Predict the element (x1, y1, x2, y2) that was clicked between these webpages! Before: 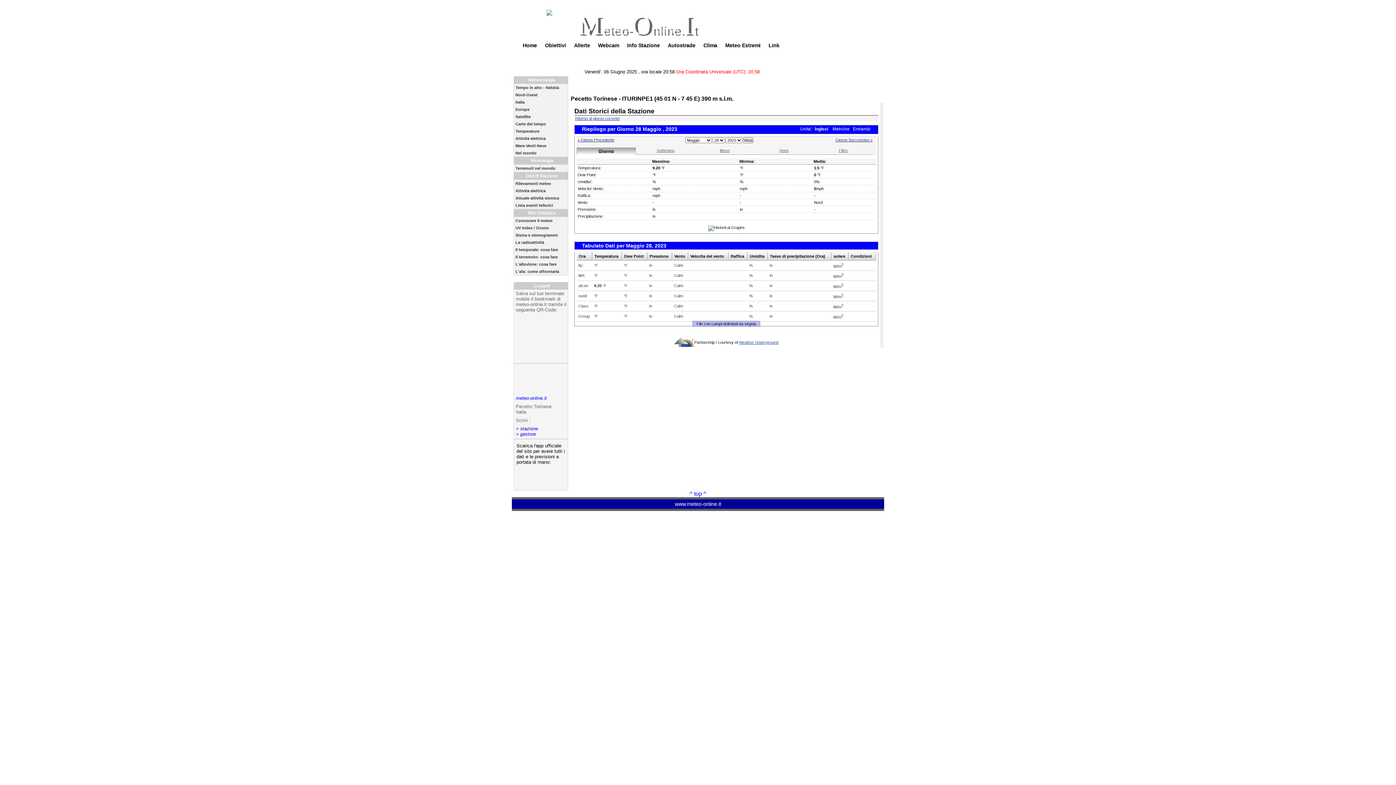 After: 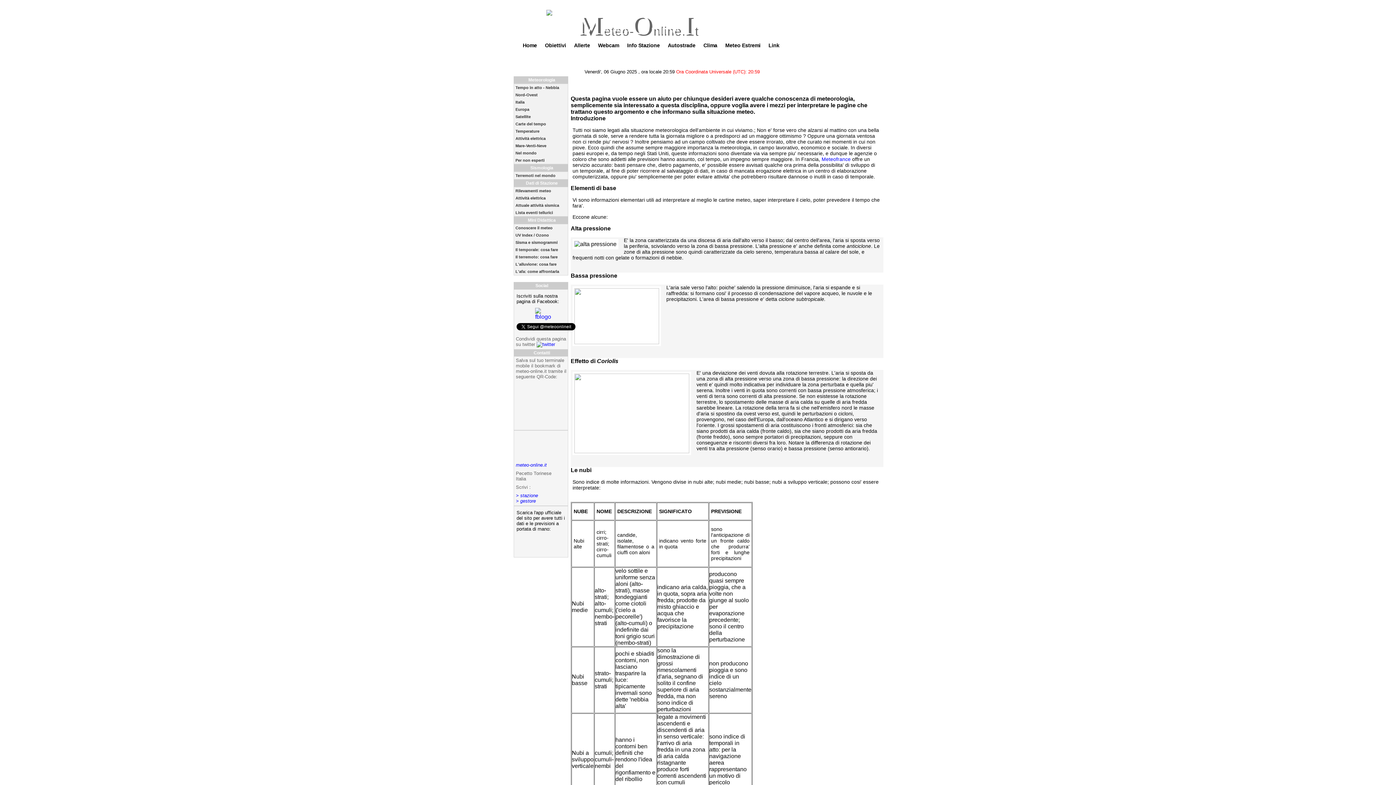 Action: bbox: (514, 217, 563, 222) label: Conoscere il meteo          